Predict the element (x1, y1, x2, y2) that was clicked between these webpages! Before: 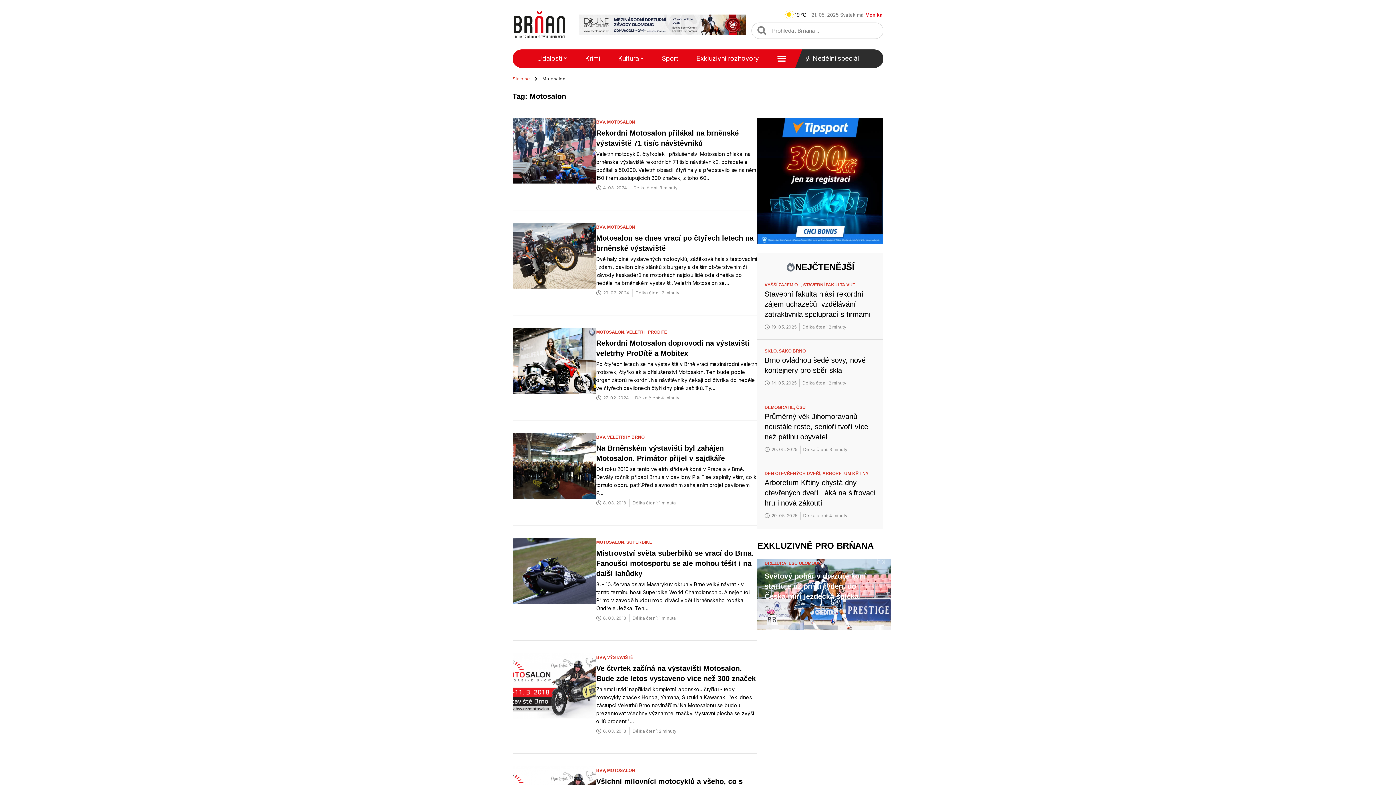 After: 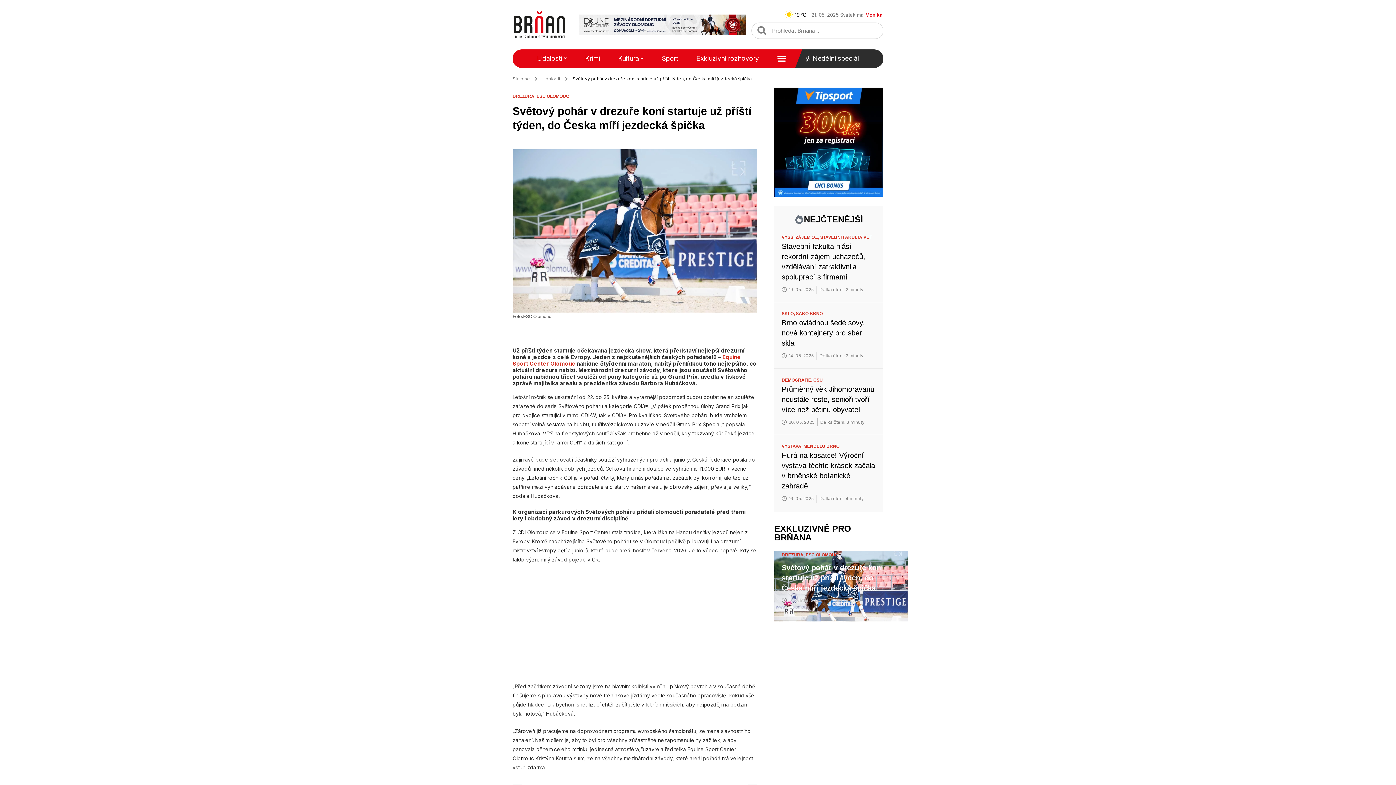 Action: bbox: (764, 572, 866, 600) label: Světový pohár v drezuře koní startuje už příští týden, do Česka míří jezdecká špička